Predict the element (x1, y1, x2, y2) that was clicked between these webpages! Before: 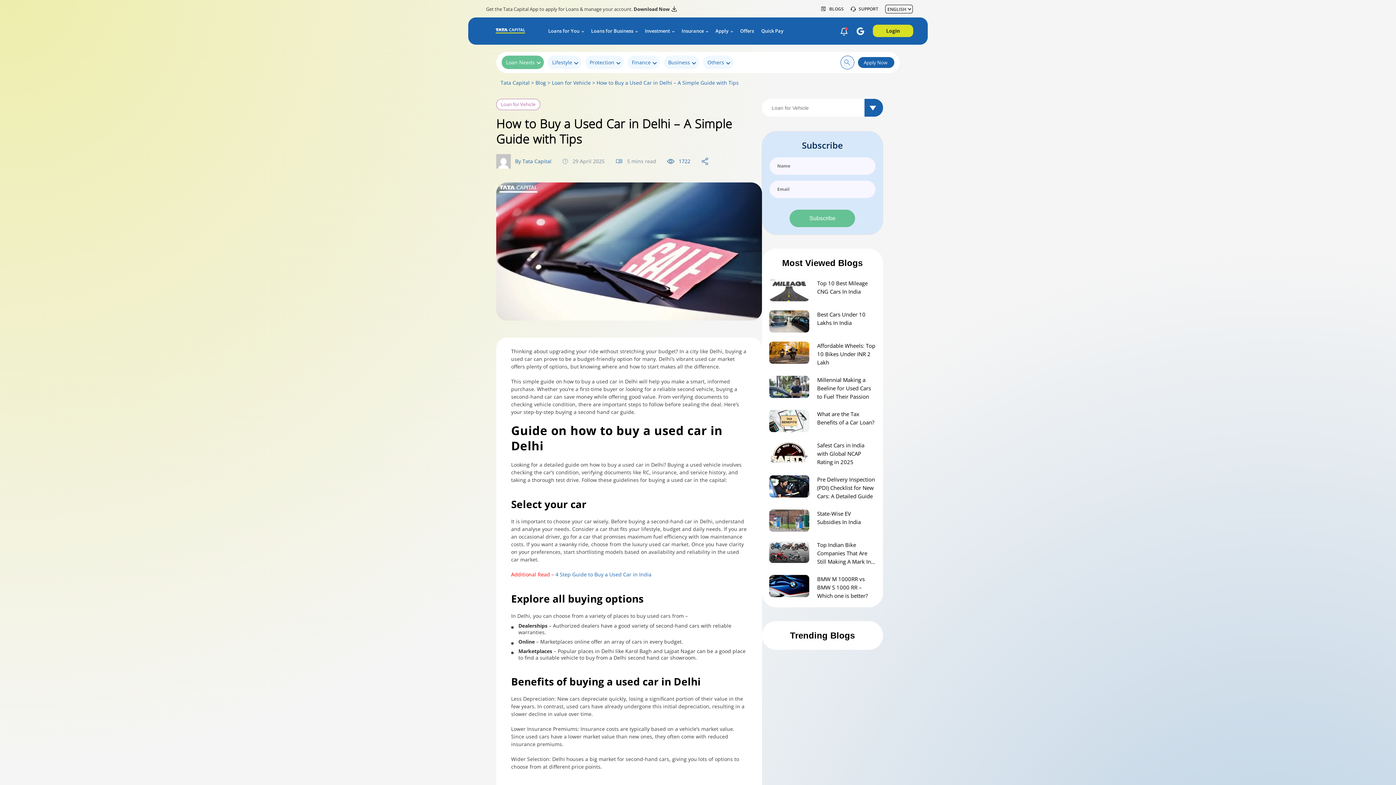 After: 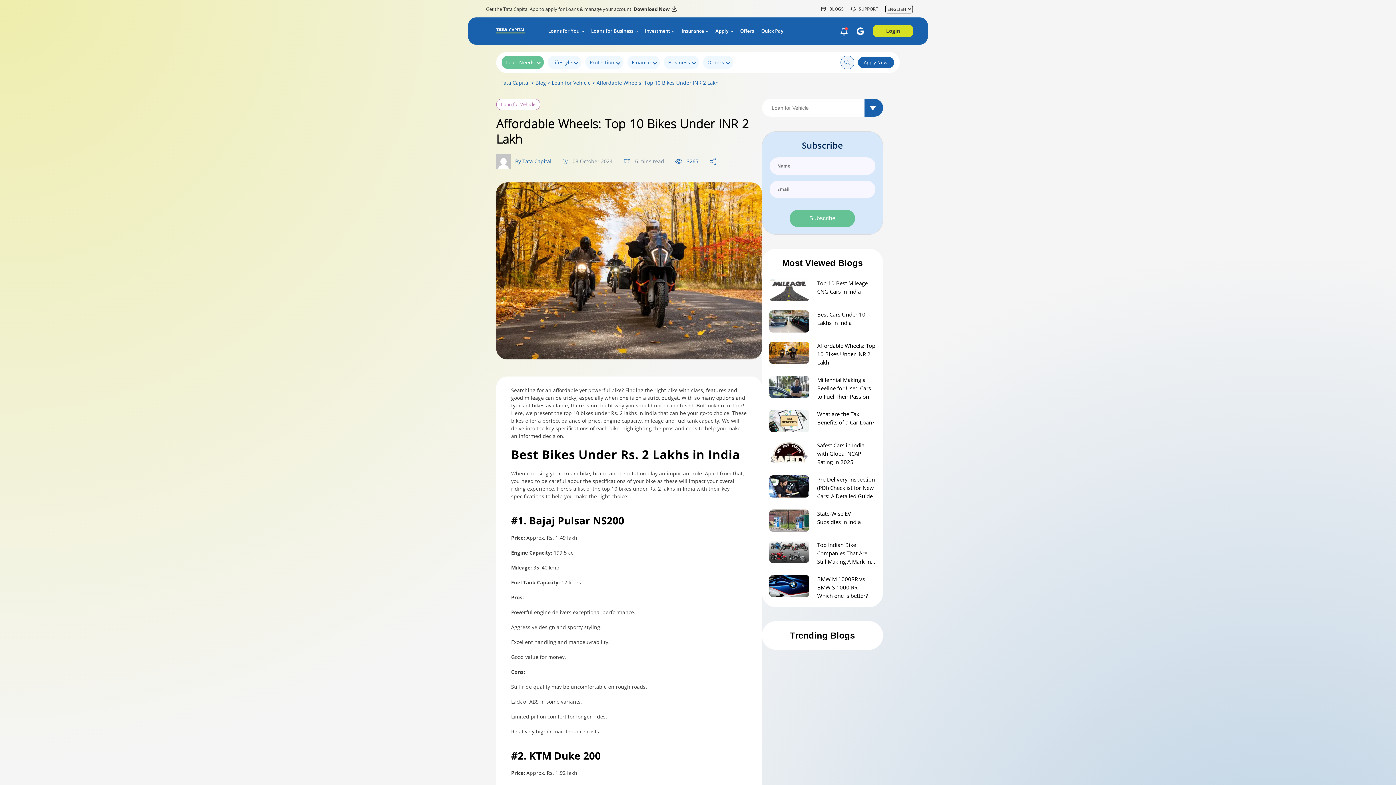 Action: label: Affordable Wheels: Top 10 Bikes Under INR 2 Lakh bbox: (817, 341, 875, 367)